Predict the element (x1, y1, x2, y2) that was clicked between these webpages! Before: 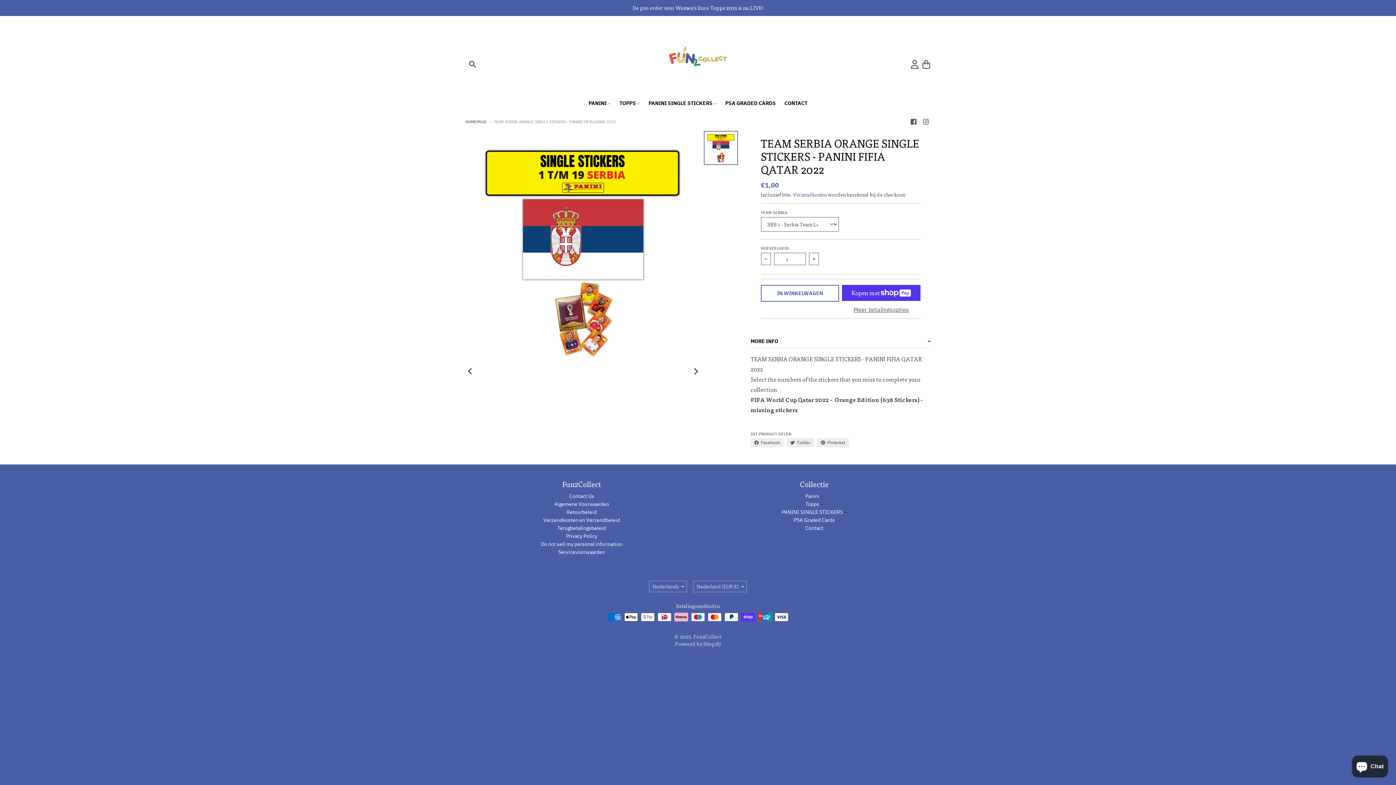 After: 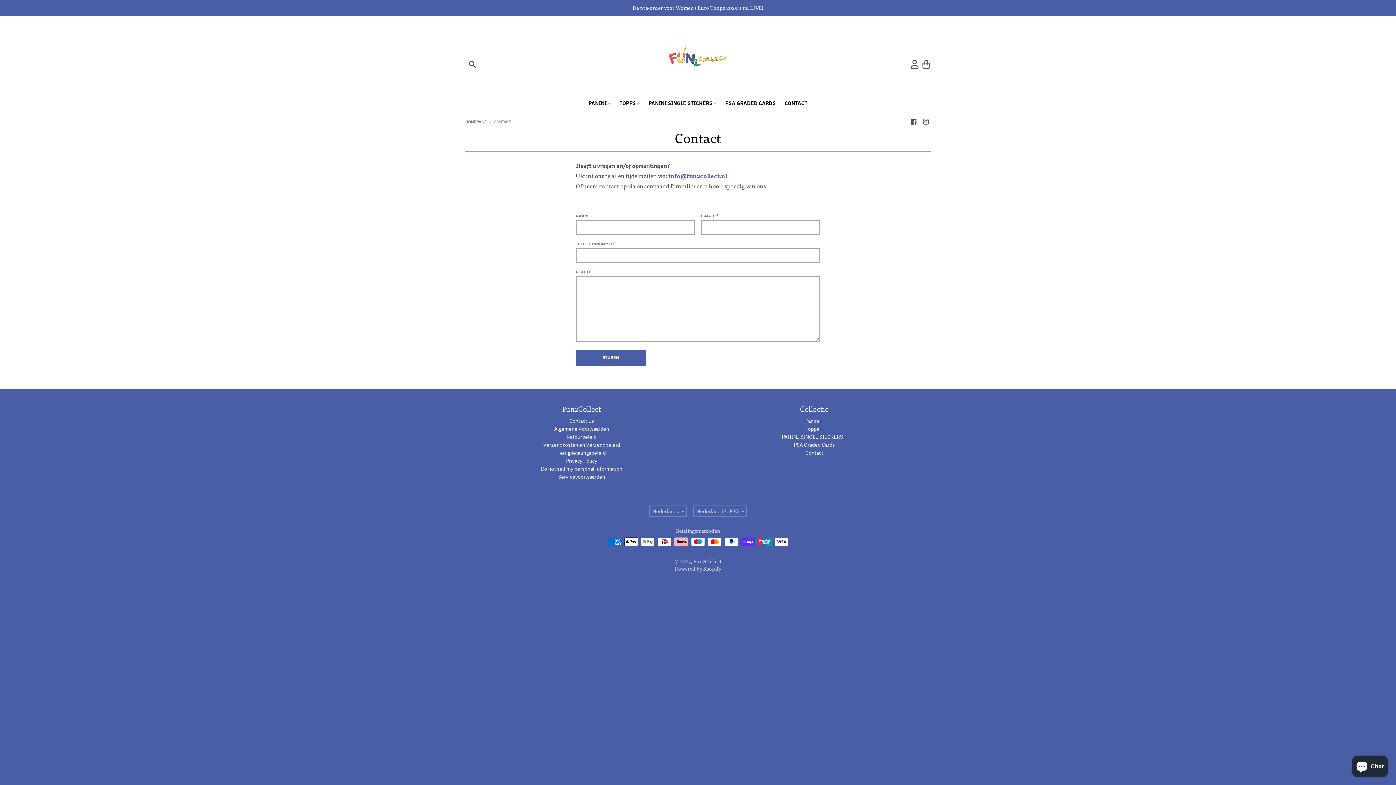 Action: bbox: (569, 493, 594, 499) label: Contact Us